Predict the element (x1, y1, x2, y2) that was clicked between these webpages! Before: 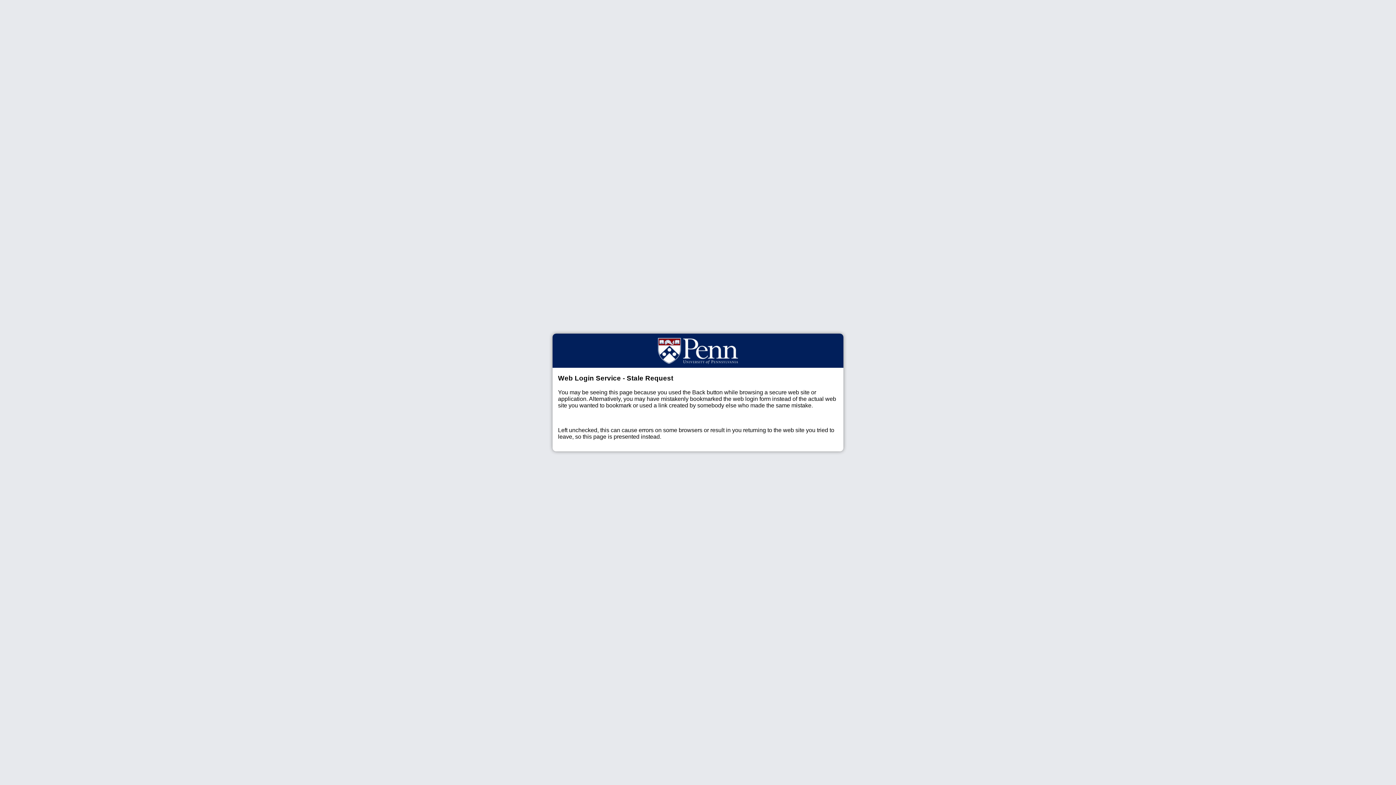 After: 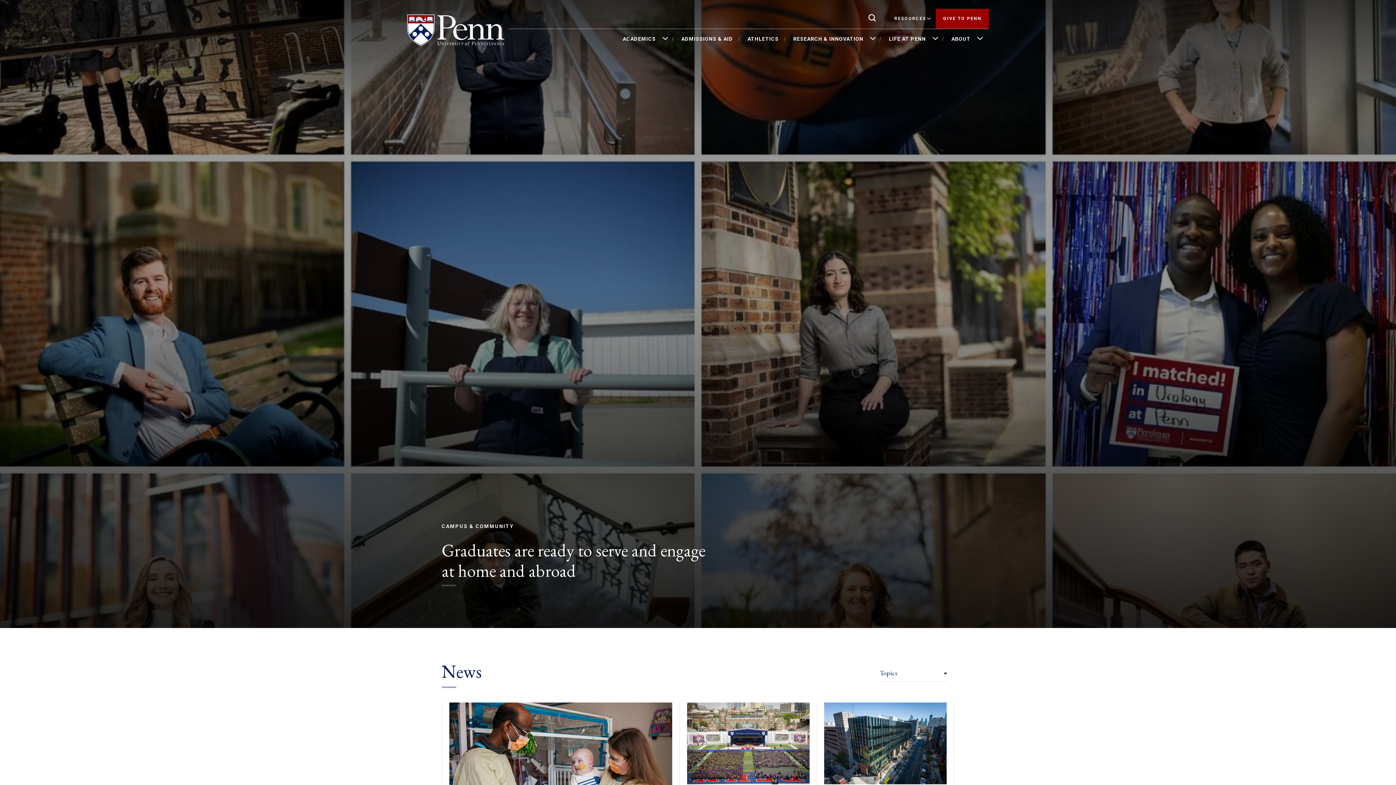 Action: bbox: (658, 333, 738, 367)